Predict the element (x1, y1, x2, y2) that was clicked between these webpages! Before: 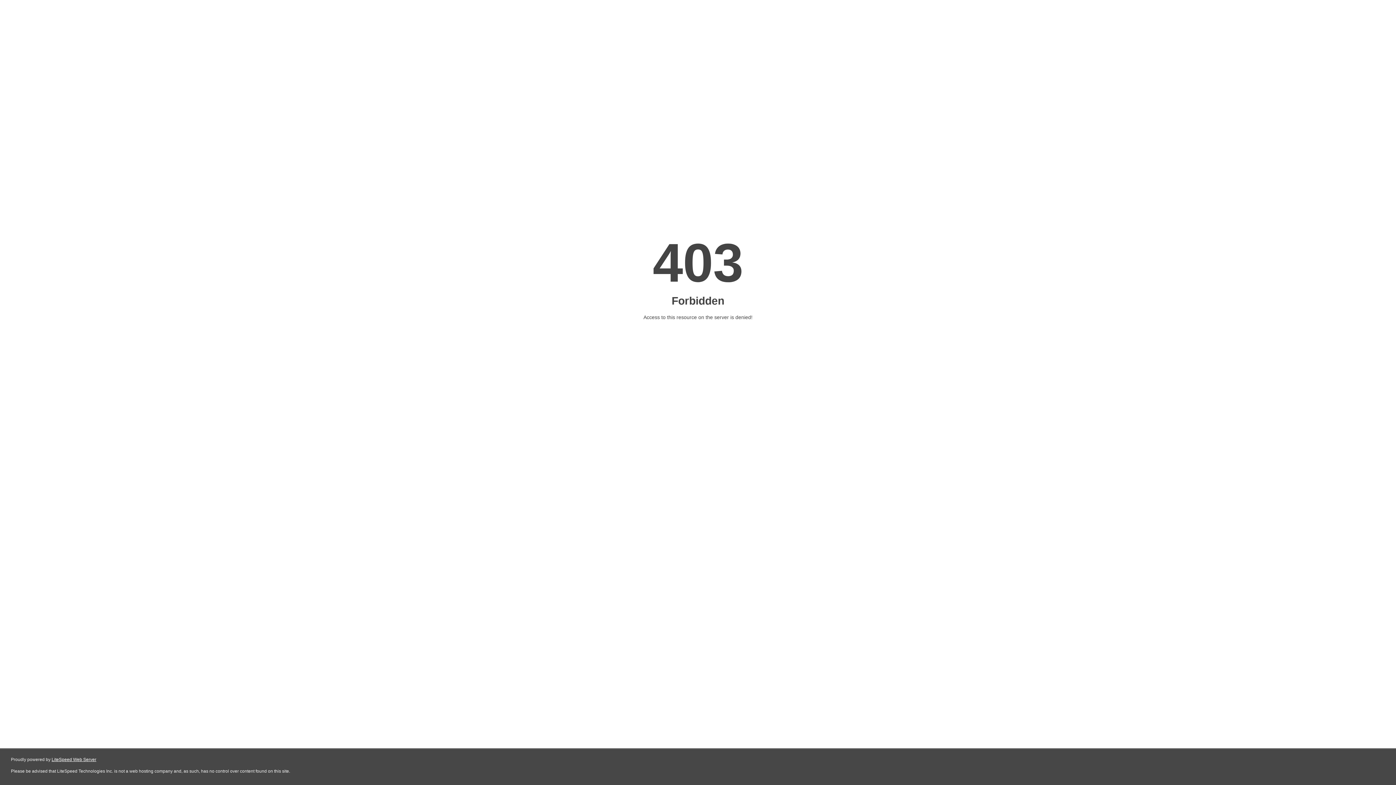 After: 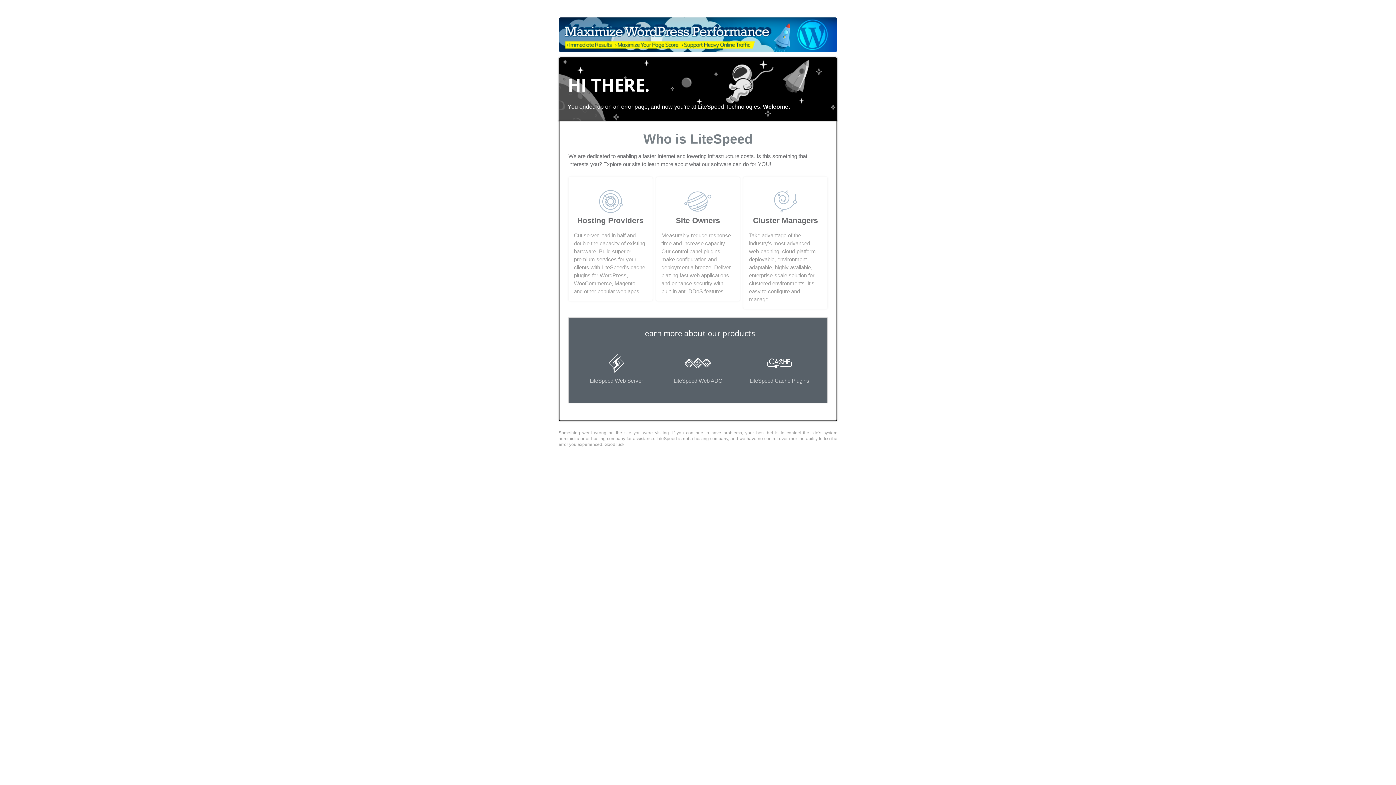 Action: label: LiteSpeed Web Server bbox: (51, 757, 96, 762)